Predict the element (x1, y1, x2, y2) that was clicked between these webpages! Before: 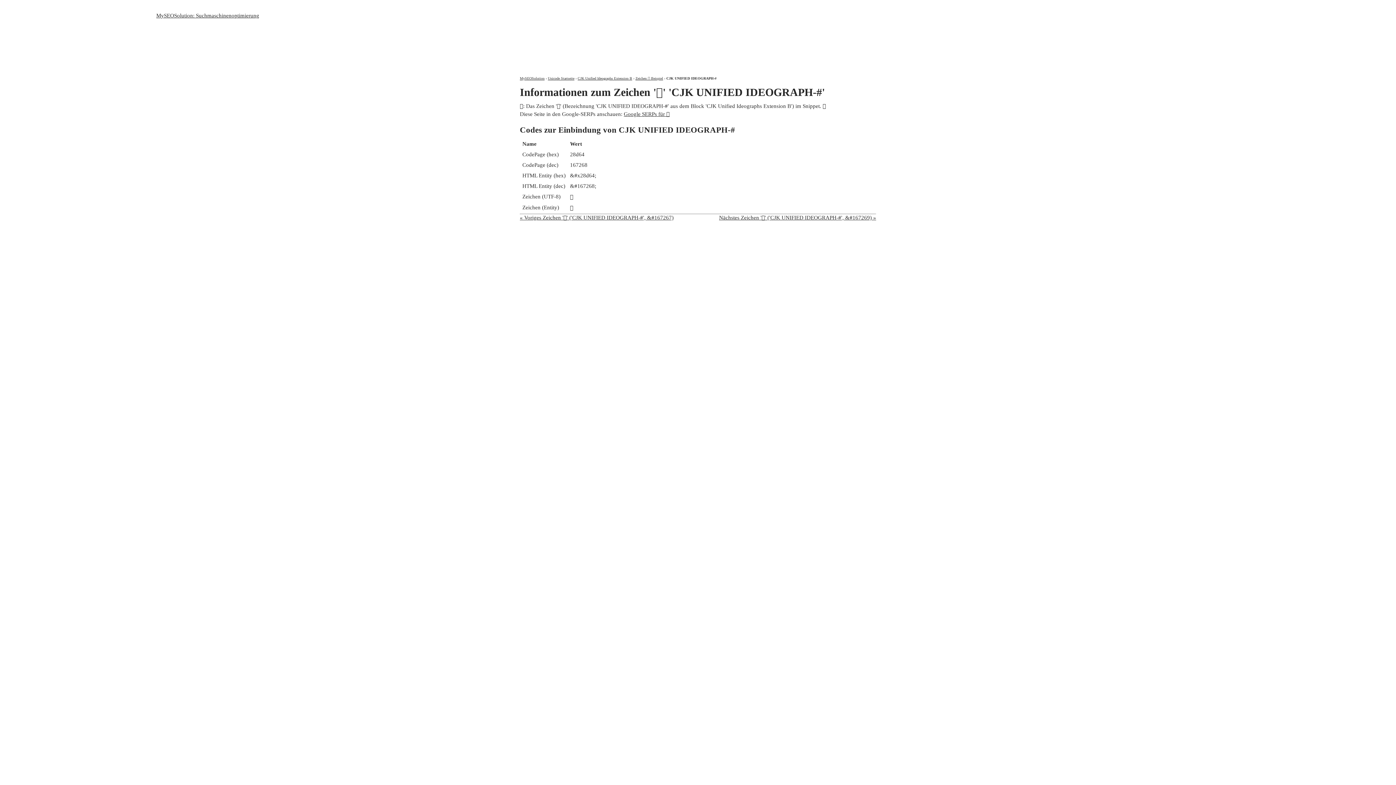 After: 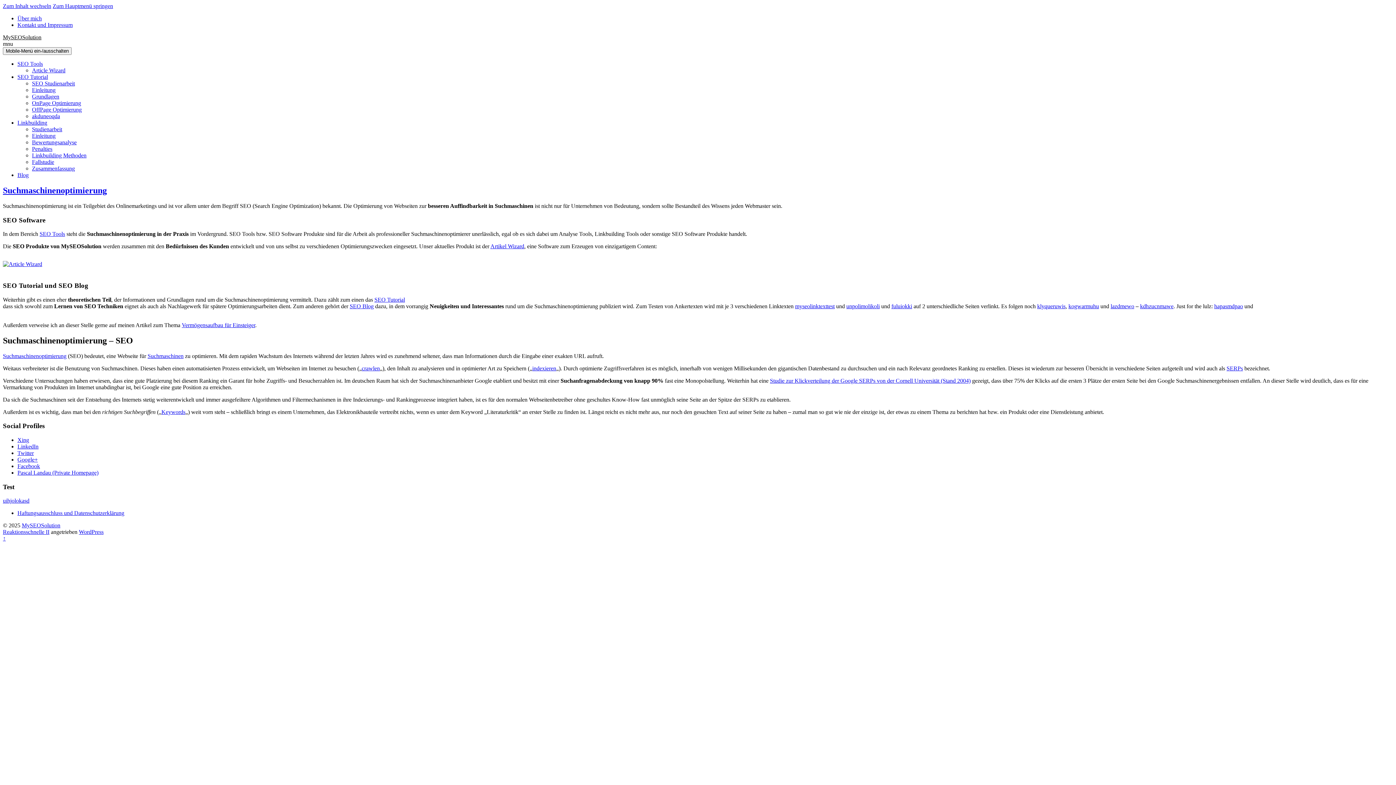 Action: bbox: (520, 76, 544, 80) label: MySEOSolution